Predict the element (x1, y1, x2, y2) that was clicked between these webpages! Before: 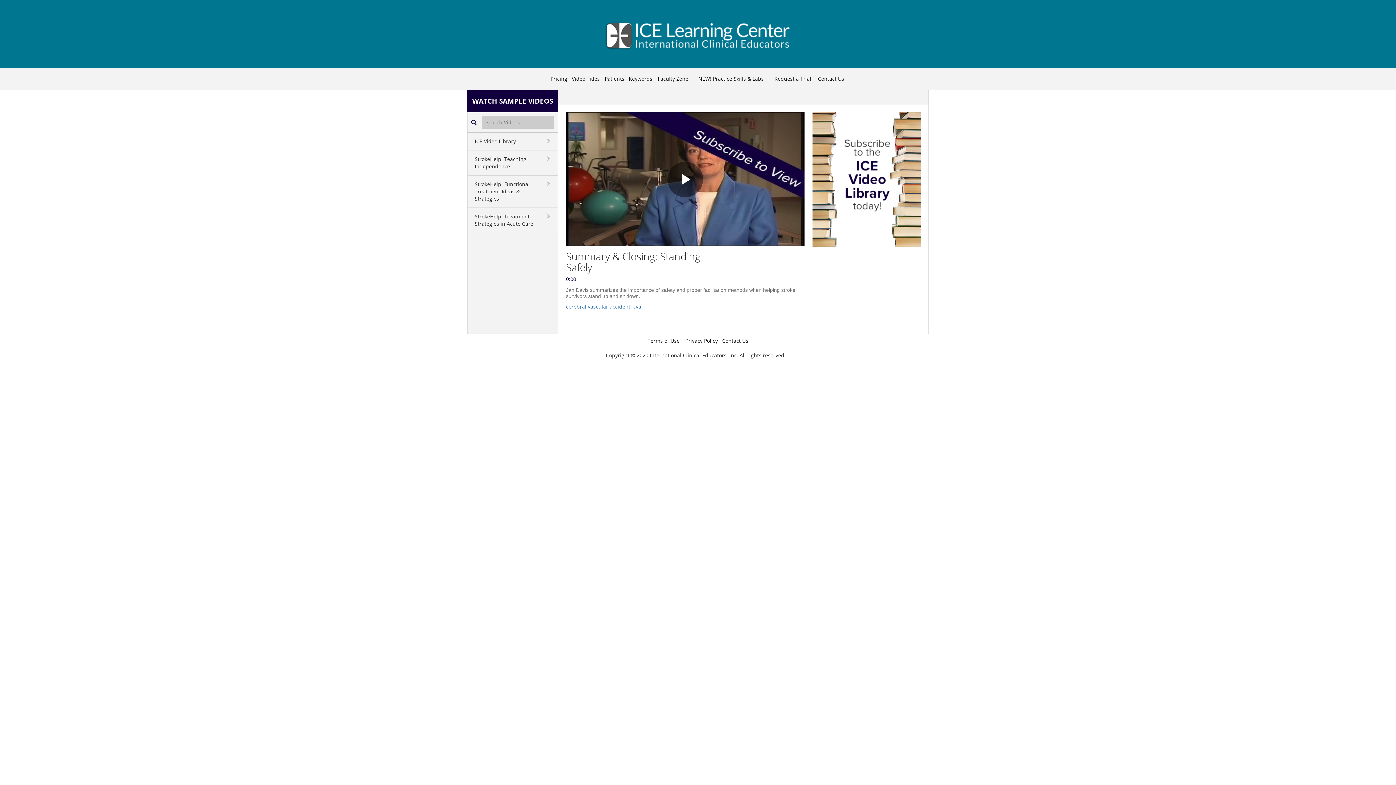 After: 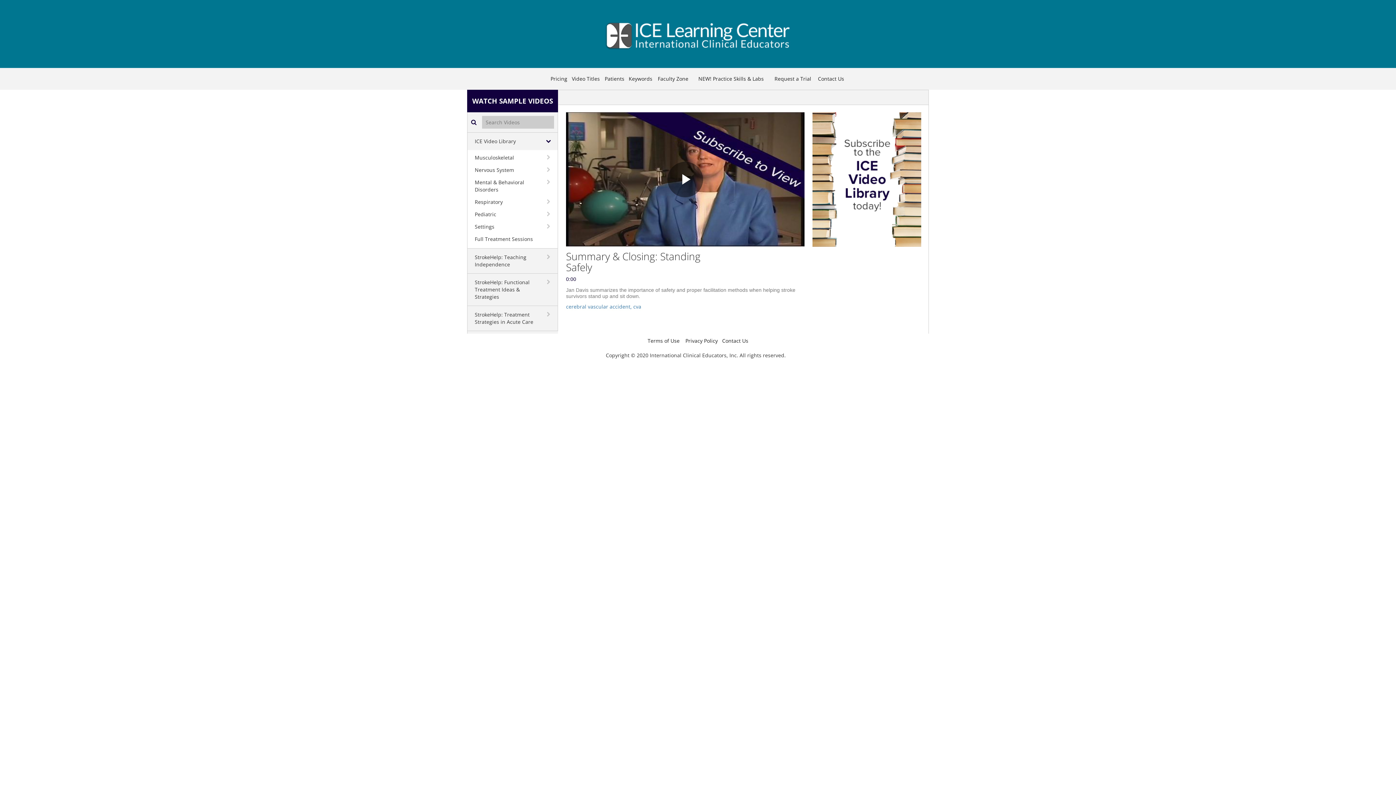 Action: bbox: (467, 132, 557, 150) label: toggle navigation